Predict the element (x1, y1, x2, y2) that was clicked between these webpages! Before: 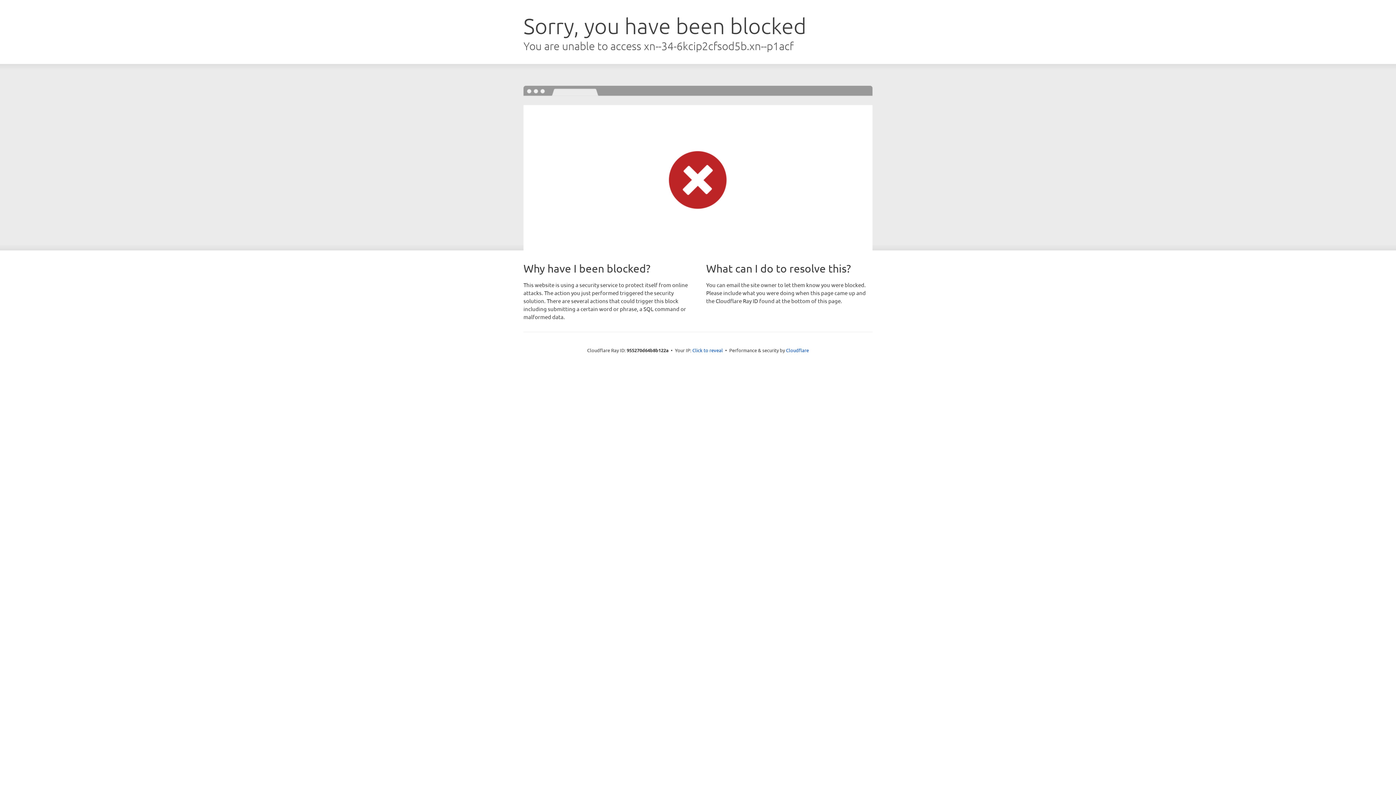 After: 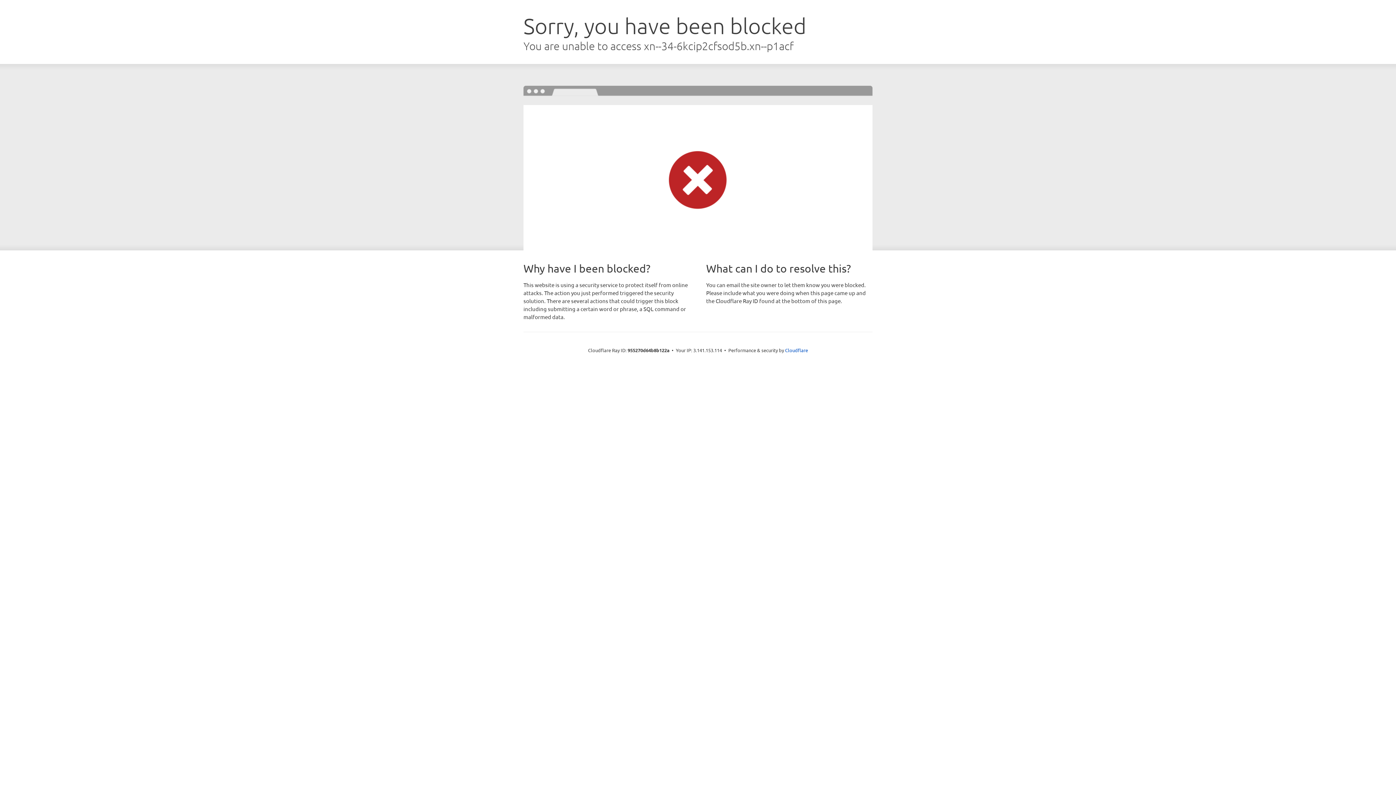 Action: bbox: (692, 346, 723, 353) label: Click to reveal